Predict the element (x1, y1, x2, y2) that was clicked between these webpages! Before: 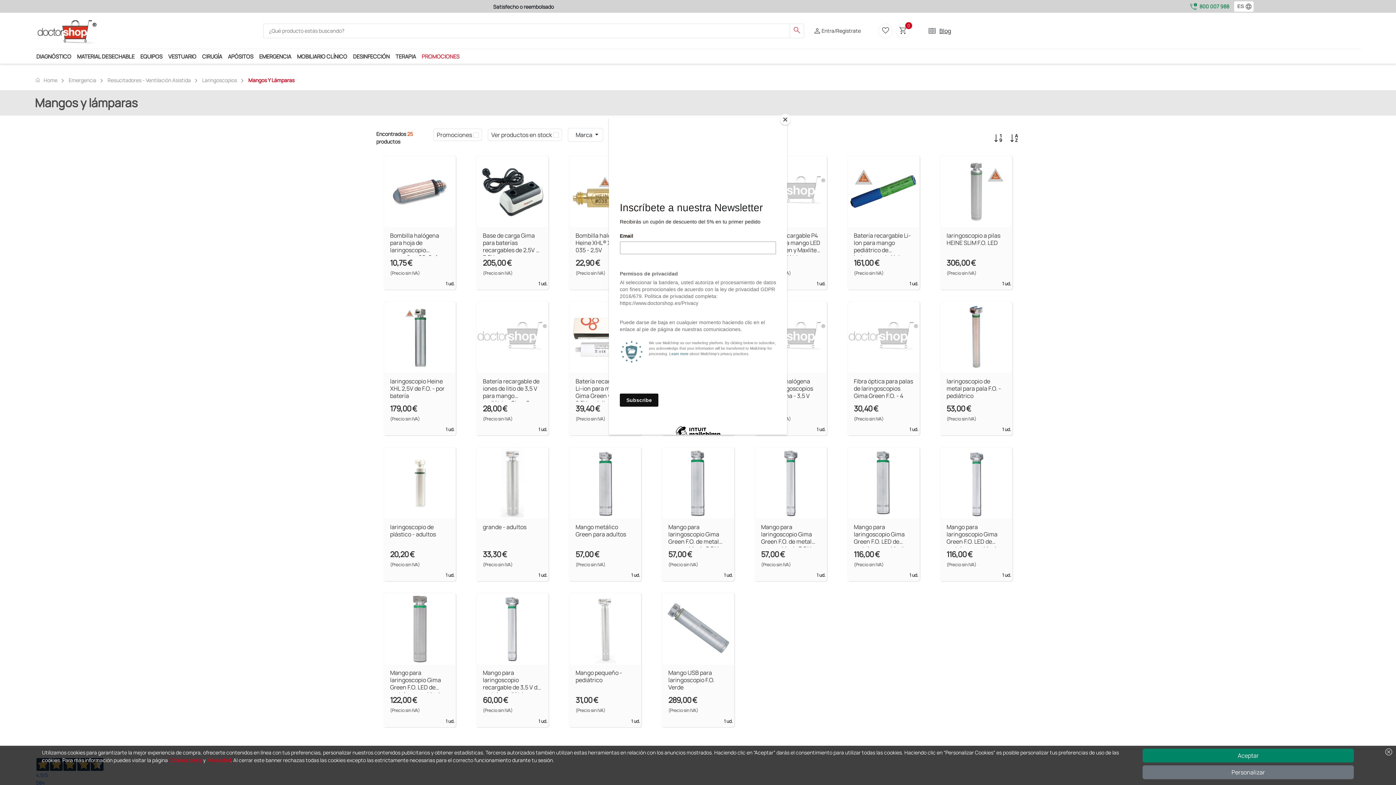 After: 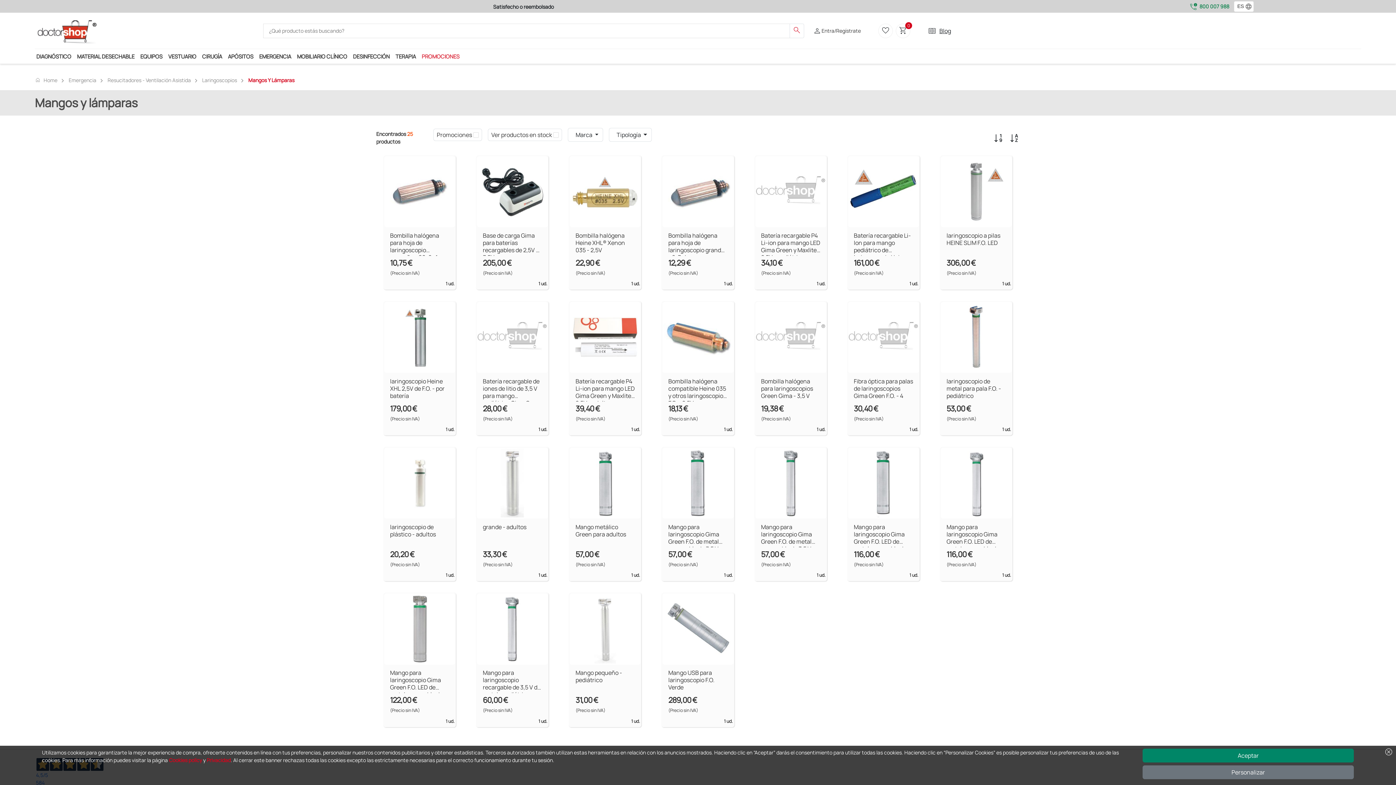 Action: bbox: (780, 114, 790, 125) label: Close